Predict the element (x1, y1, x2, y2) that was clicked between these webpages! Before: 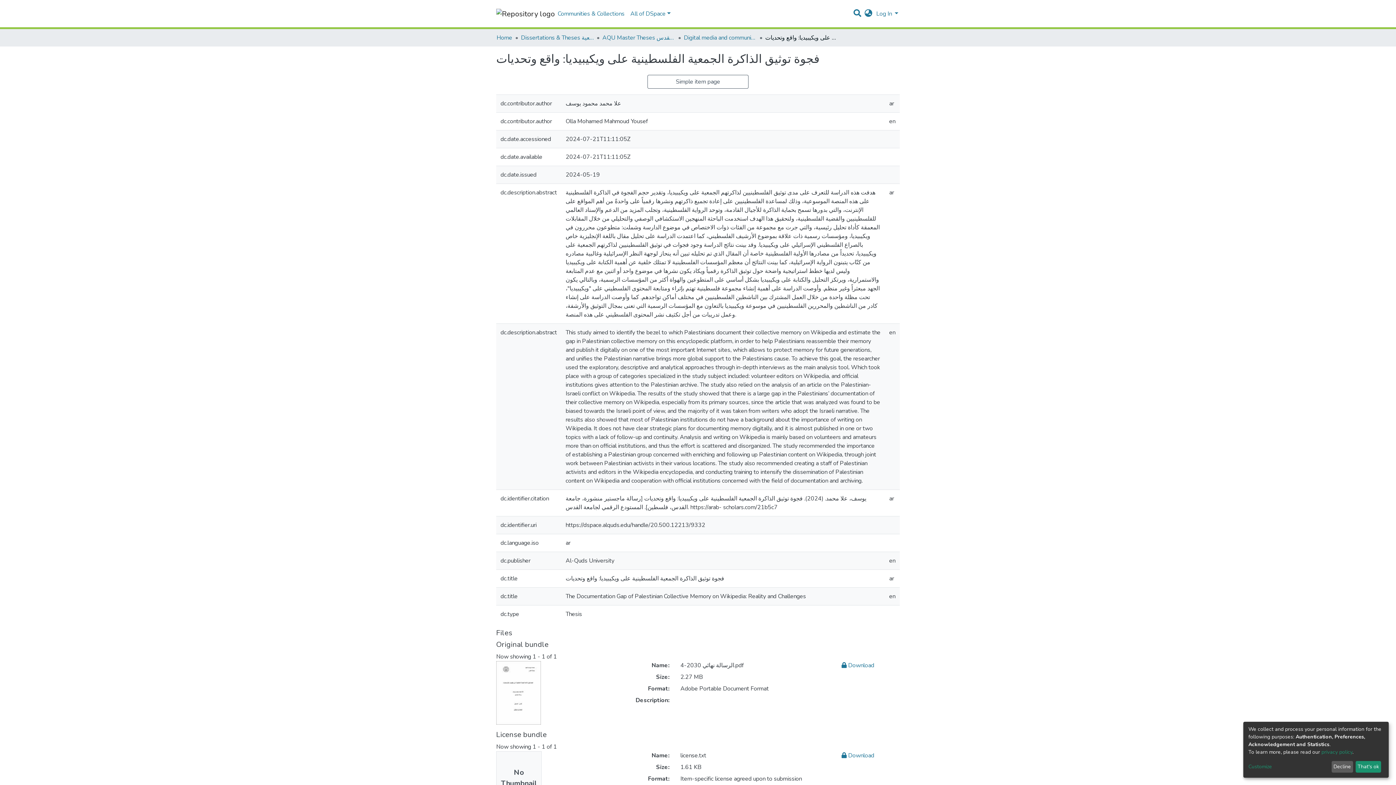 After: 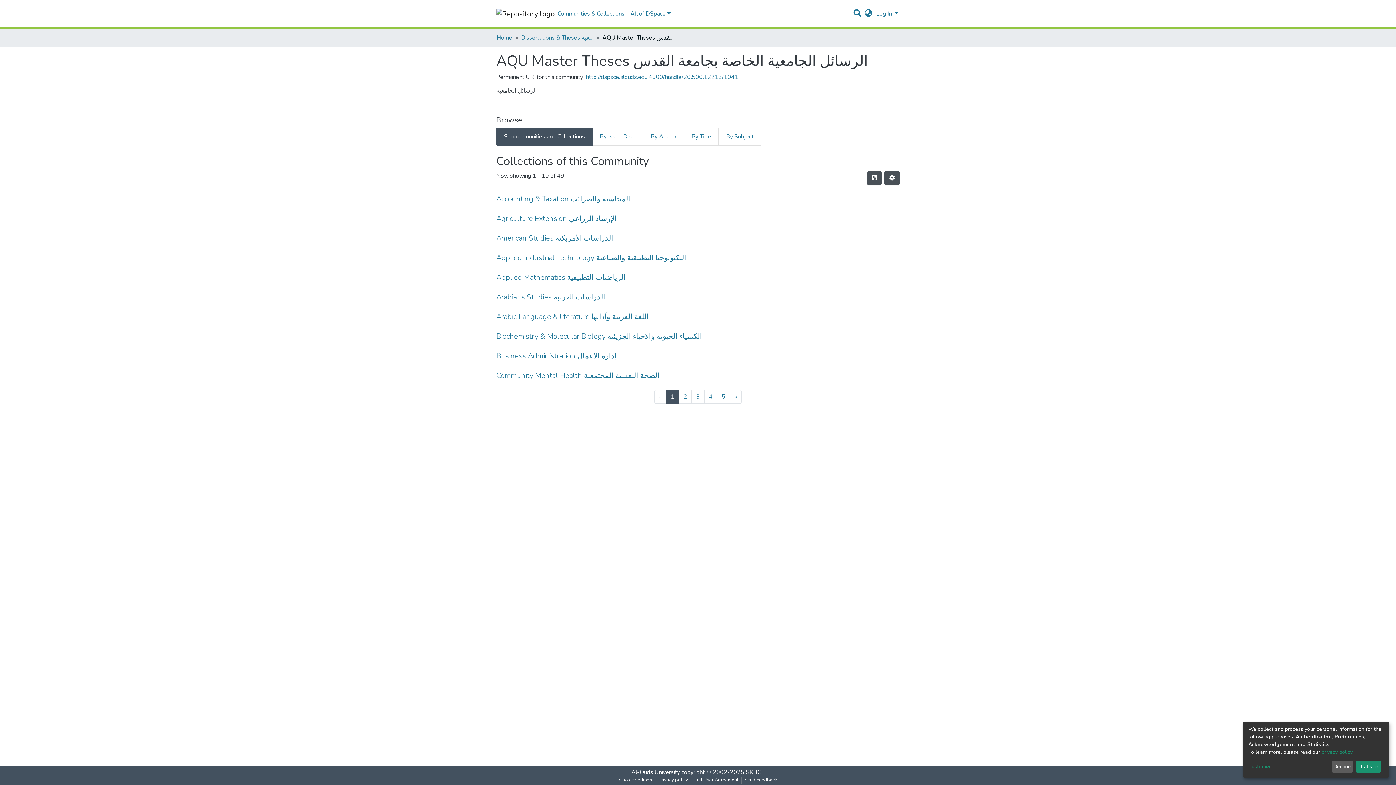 Action: bbox: (602, 33, 675, 42) label: AQU Master Theses الرسائل الجامعية الخاصة بجامعة القدس